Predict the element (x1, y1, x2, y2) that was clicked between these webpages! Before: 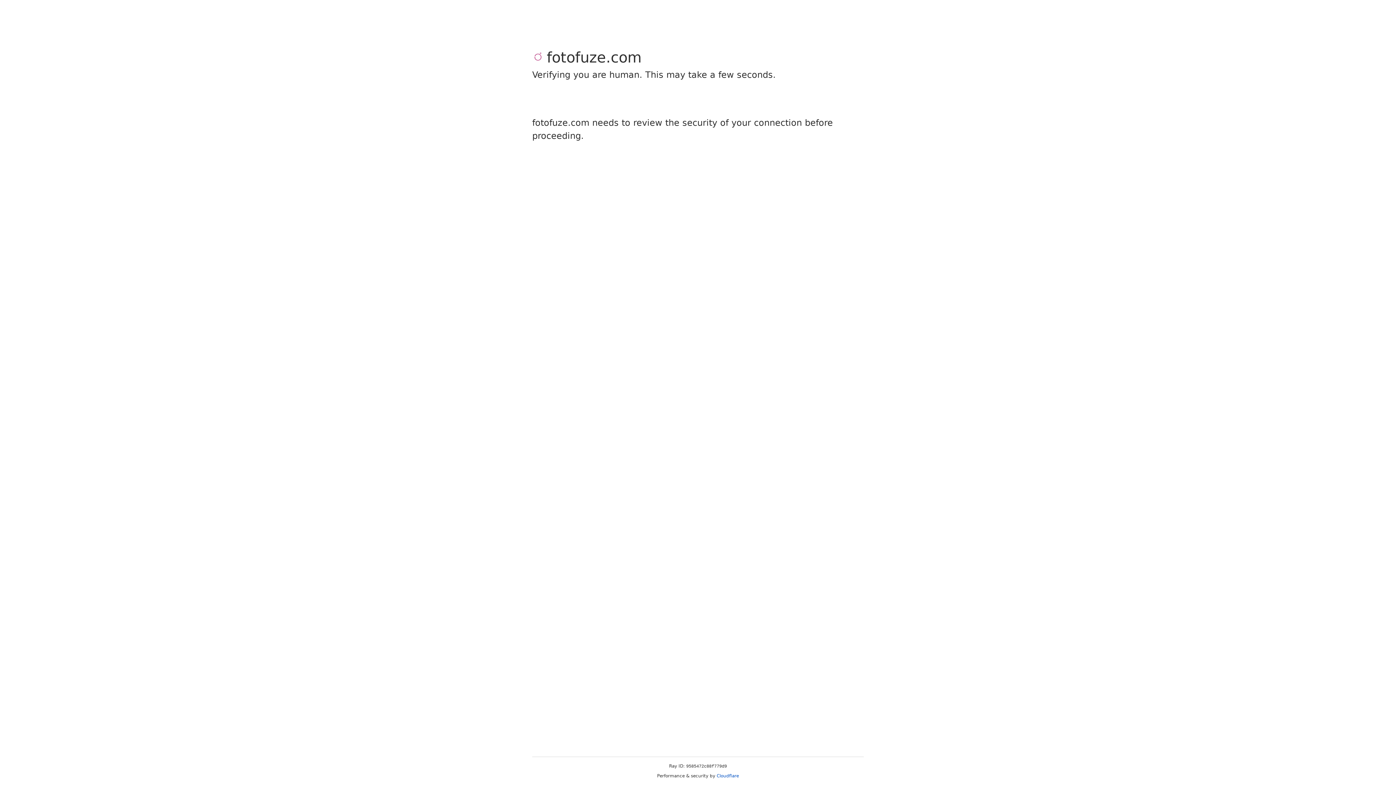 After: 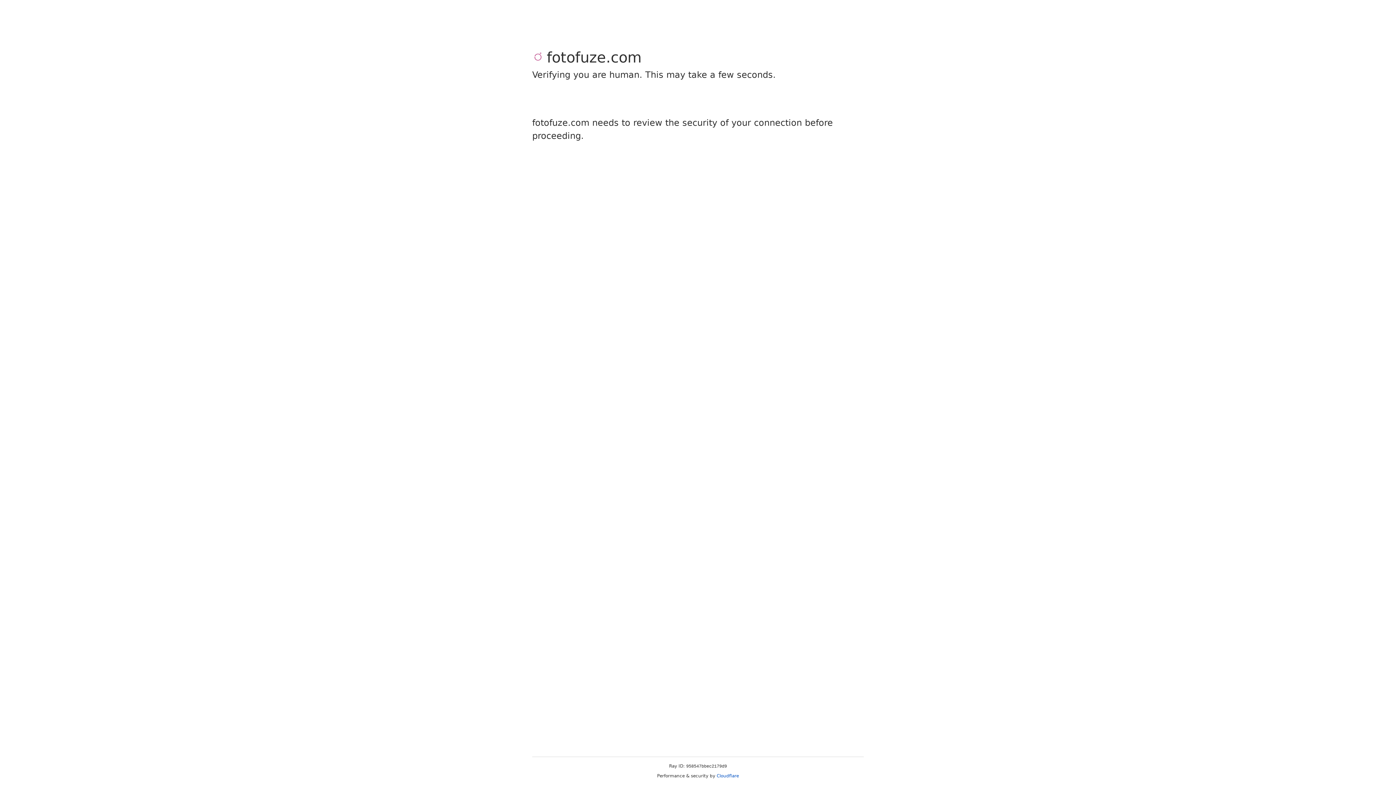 Action: bbox: (716, 773, 739, 778) label: Cloudflare